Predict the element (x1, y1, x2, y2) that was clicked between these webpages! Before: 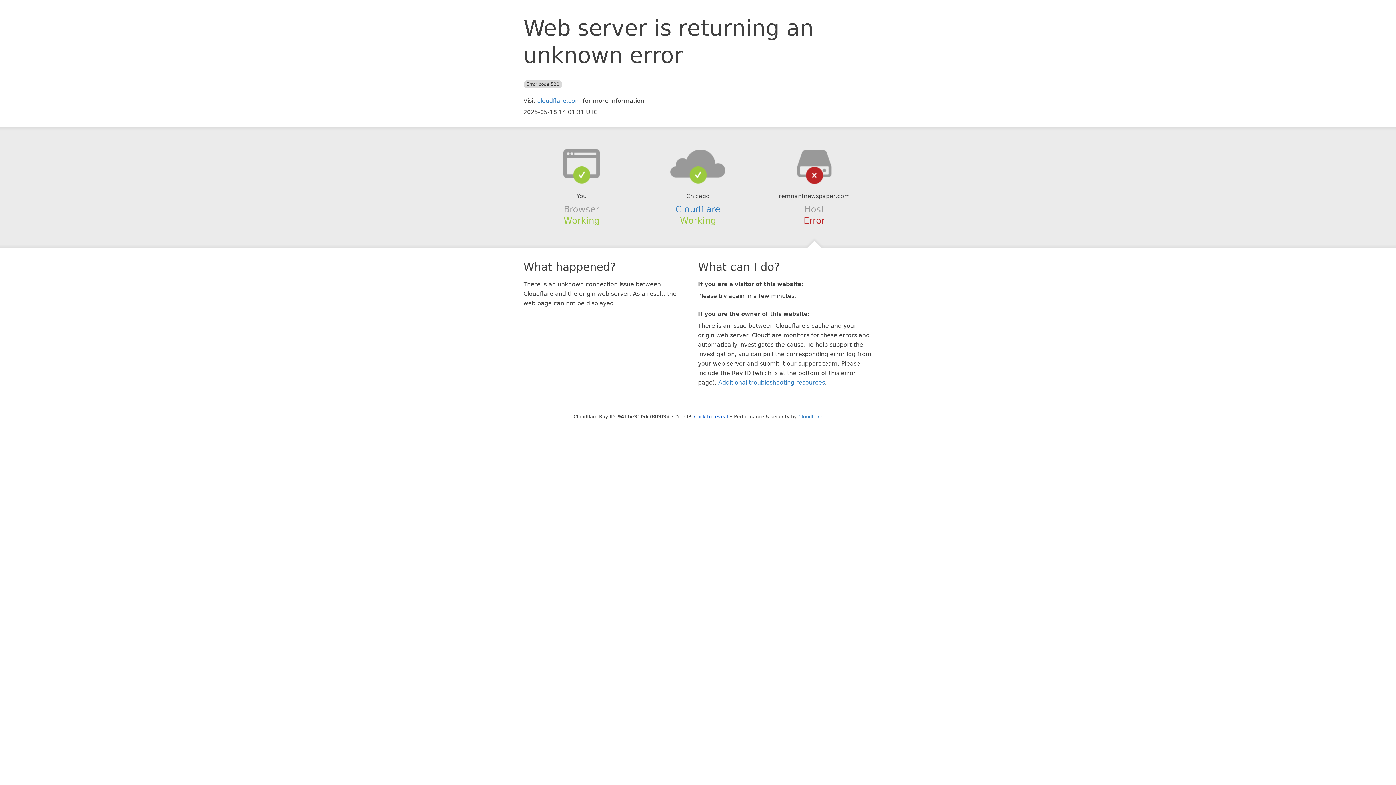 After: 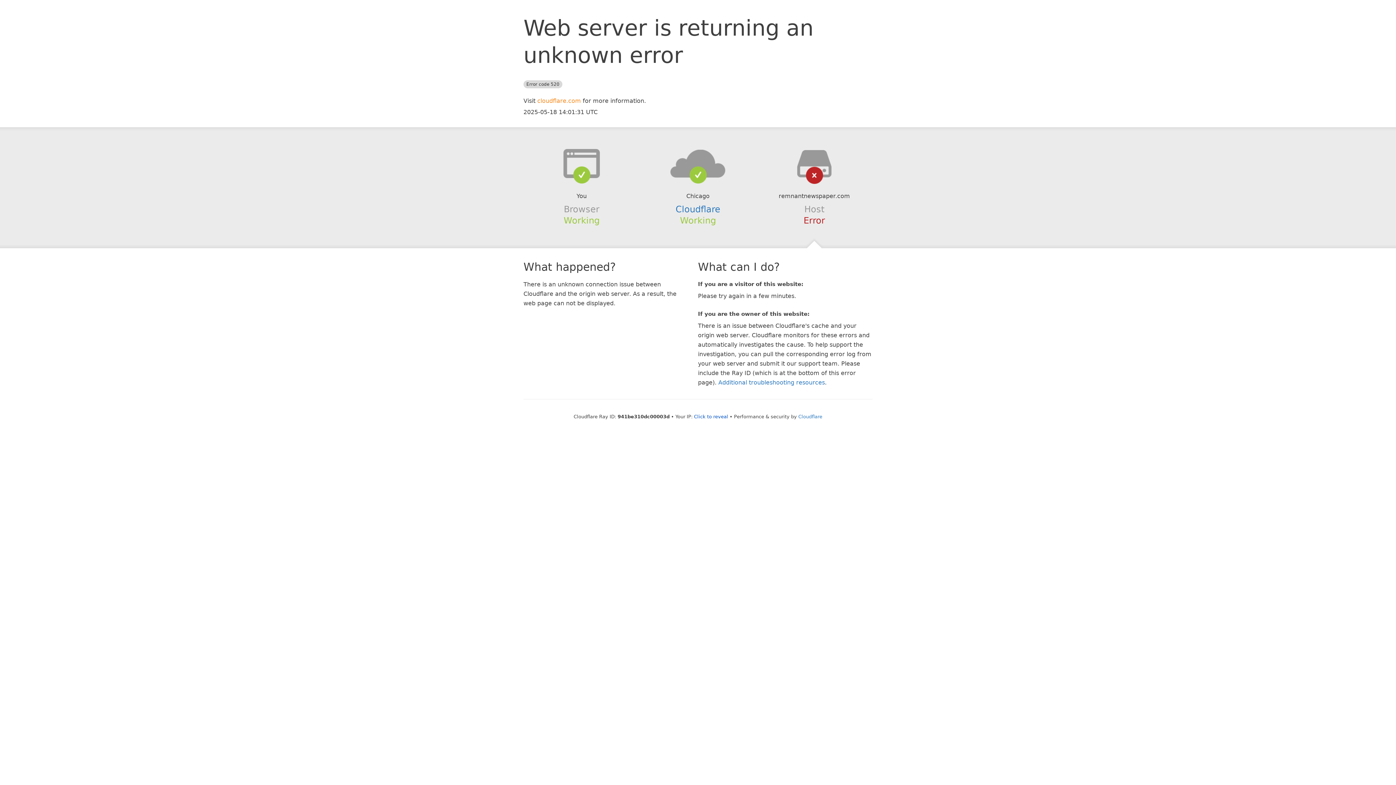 Action: label: cloudflare.com bbox: (537, 97, 581, 104)